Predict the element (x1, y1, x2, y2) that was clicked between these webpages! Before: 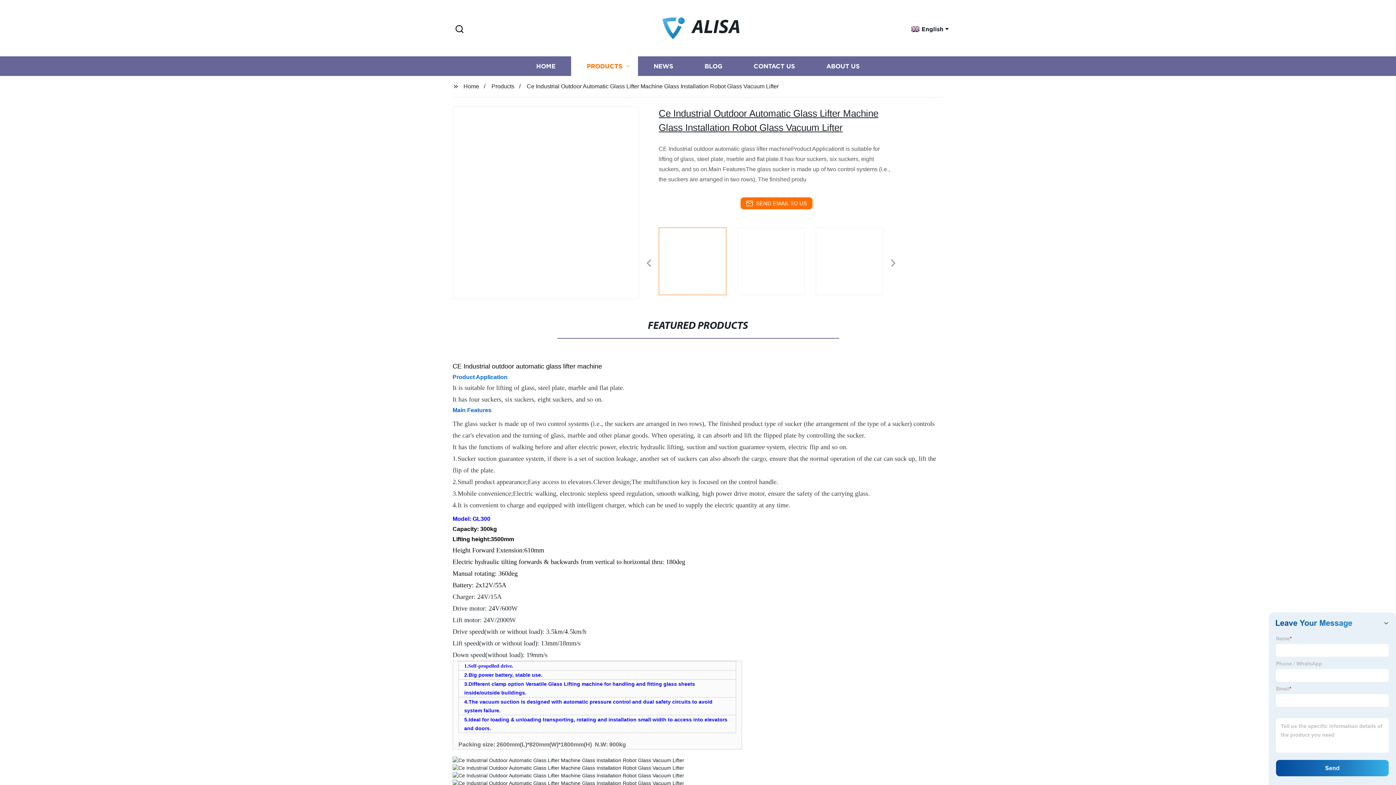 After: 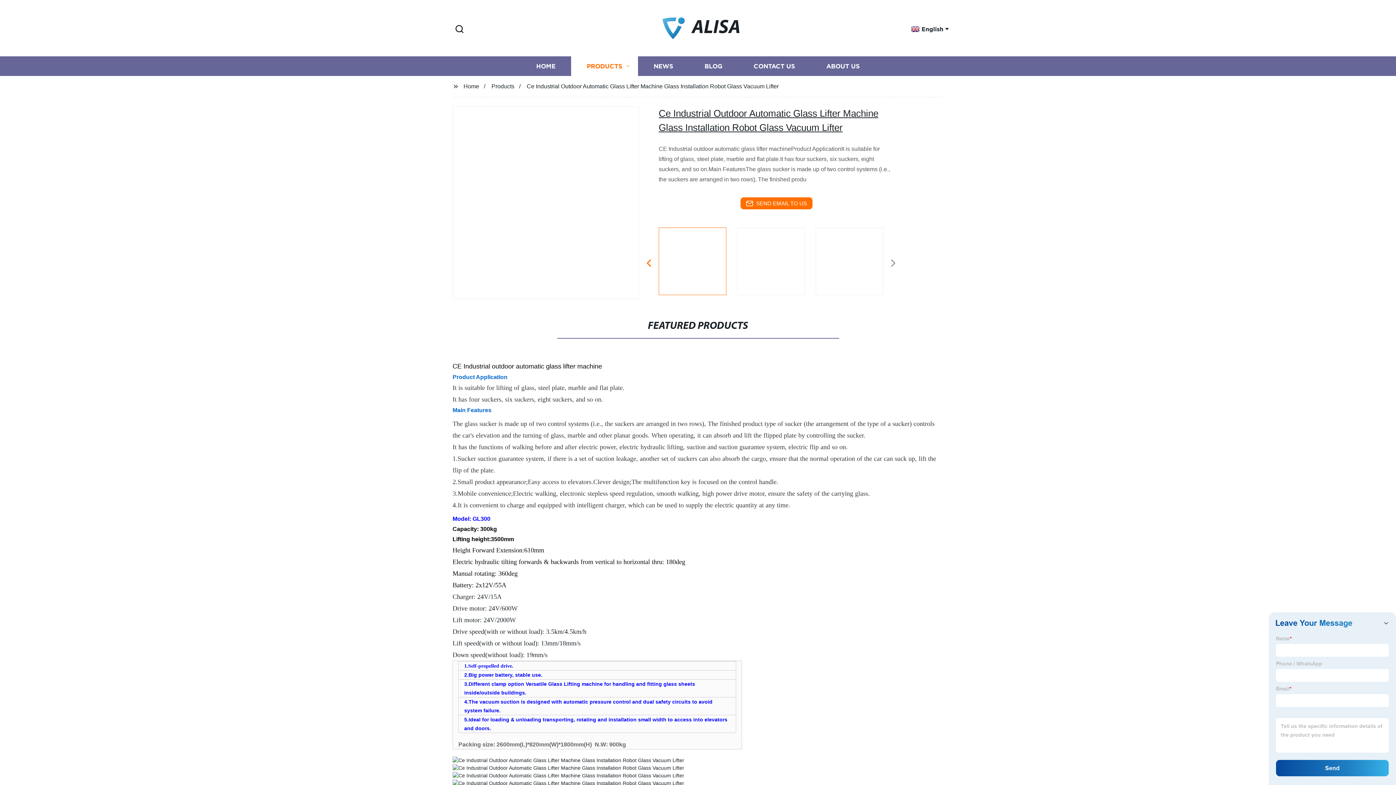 Action: label: Previous bbox: (640, 256, 657, 270)